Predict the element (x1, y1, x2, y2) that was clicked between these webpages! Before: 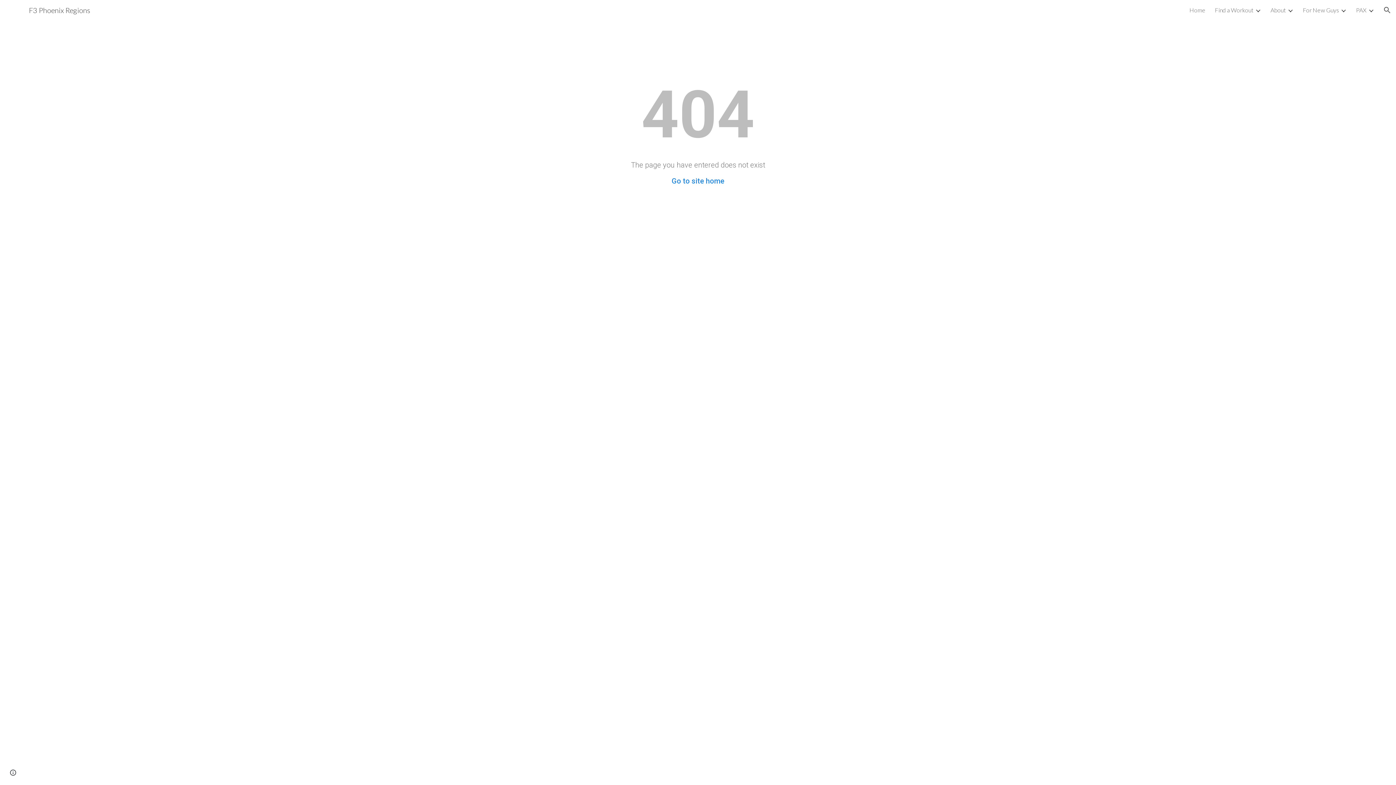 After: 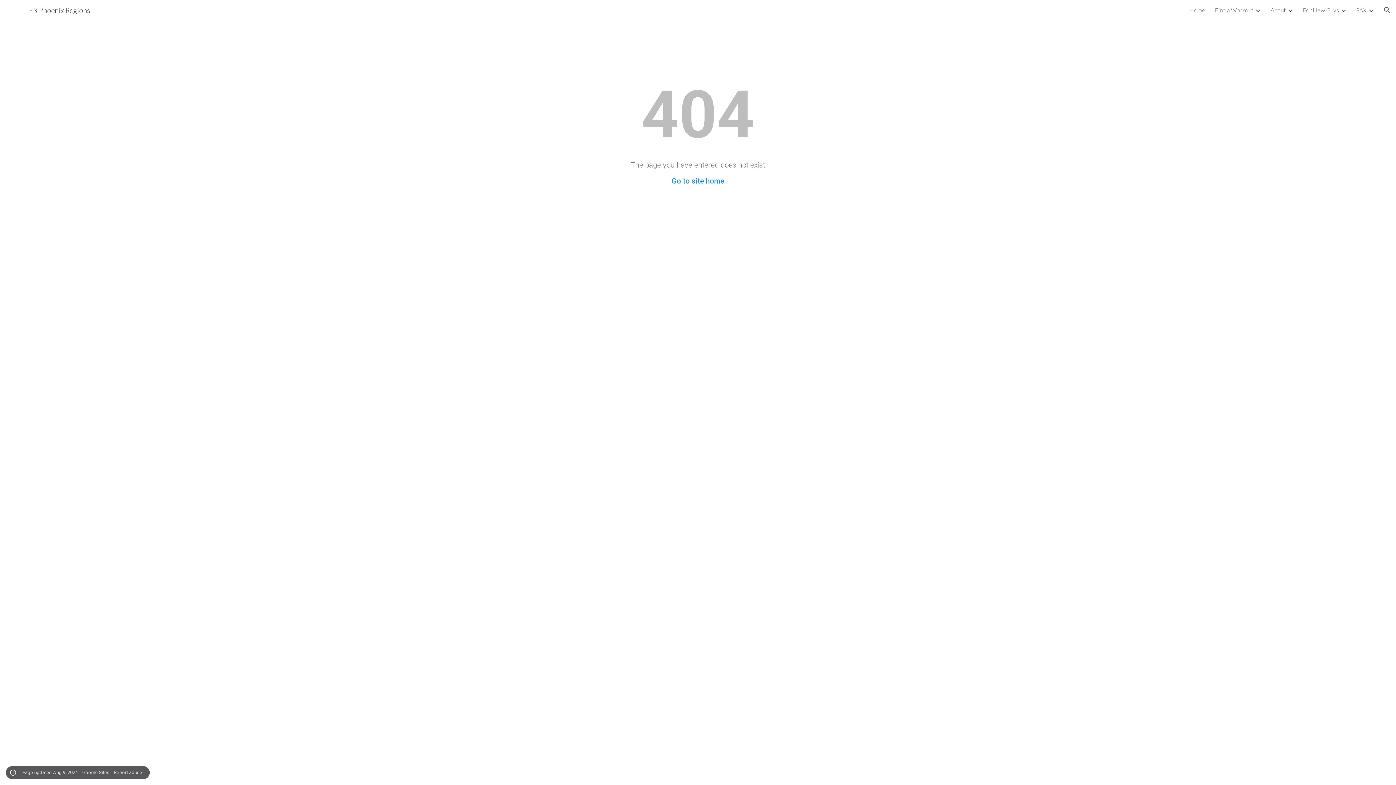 Action: label: Site actions bbox: (8, 768, 18, 778)